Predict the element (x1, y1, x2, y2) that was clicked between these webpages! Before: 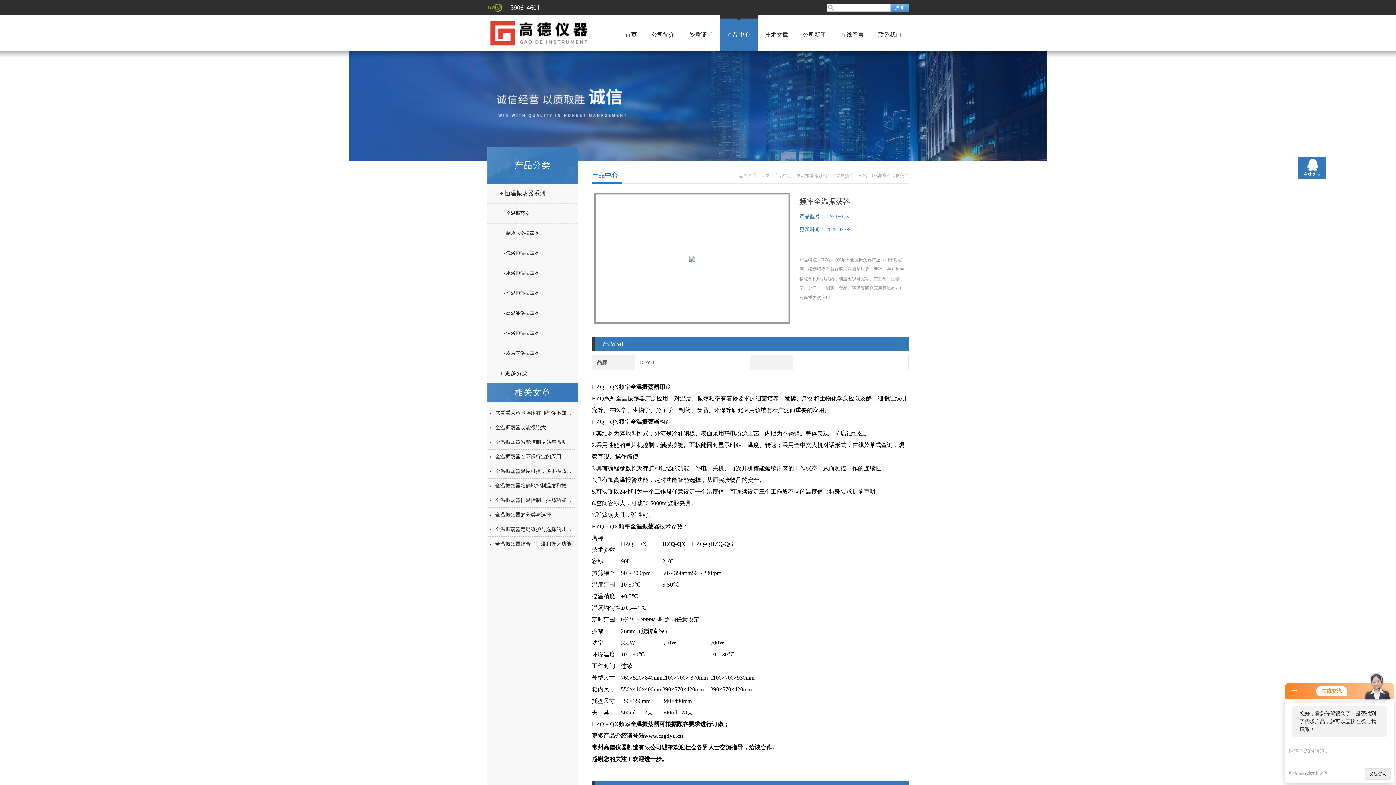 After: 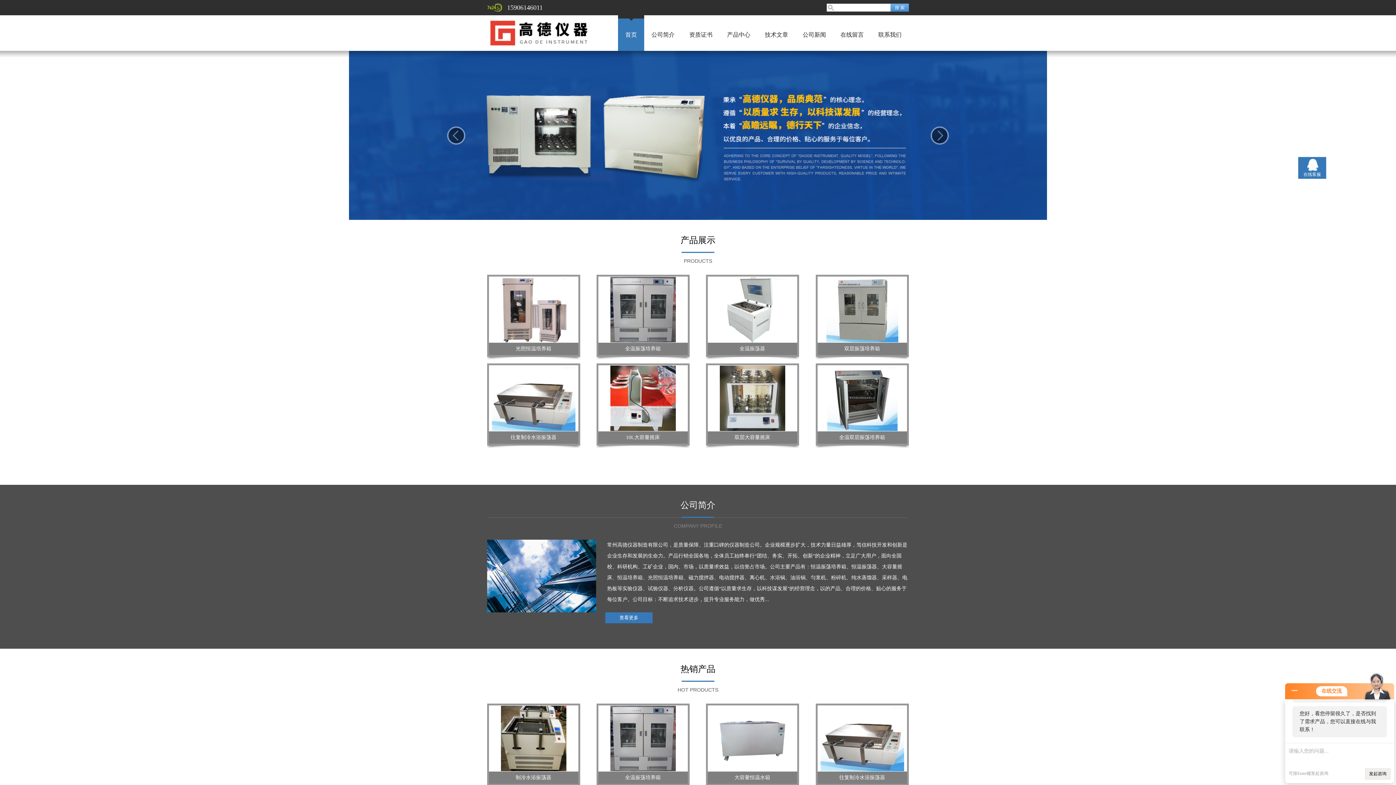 Action: label: 首页 bbox: (761, 173, 769, 178)